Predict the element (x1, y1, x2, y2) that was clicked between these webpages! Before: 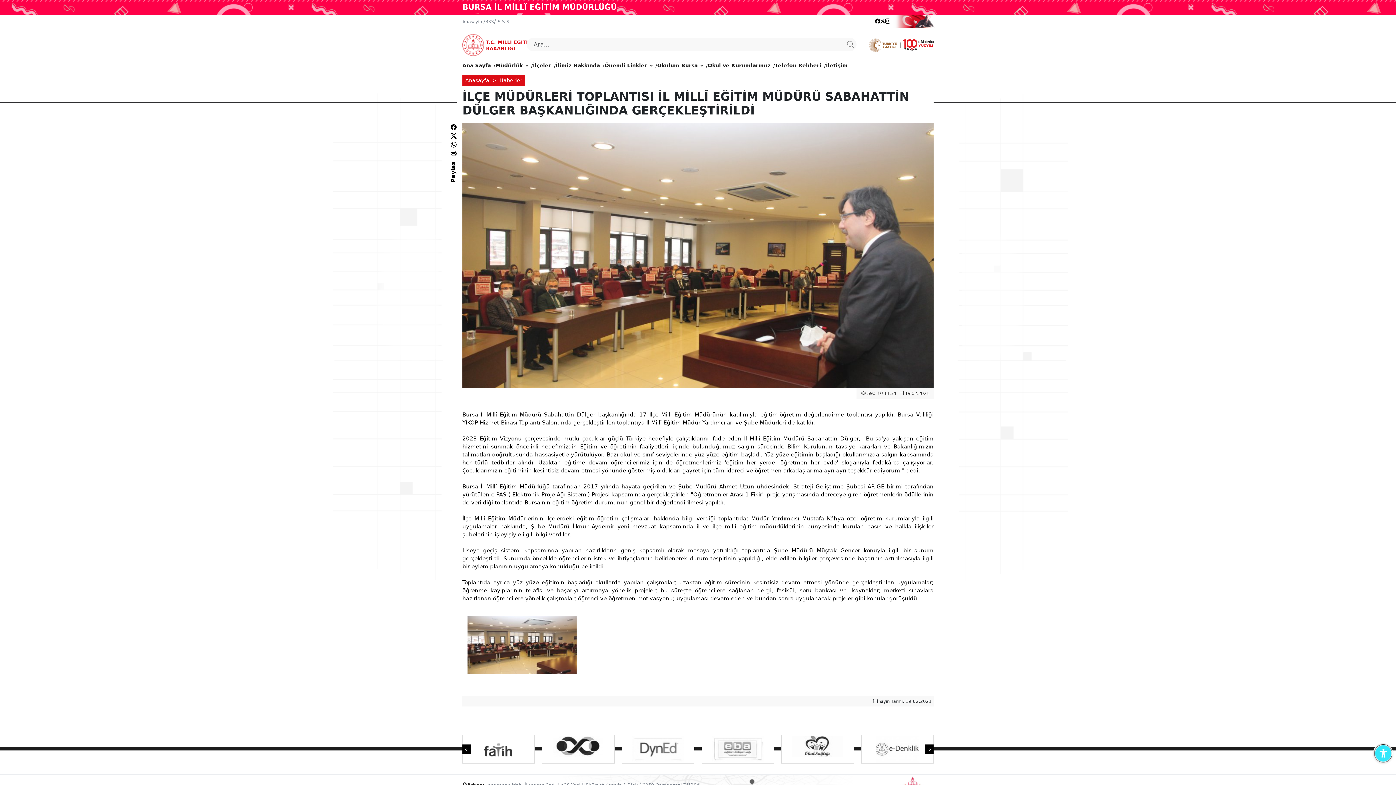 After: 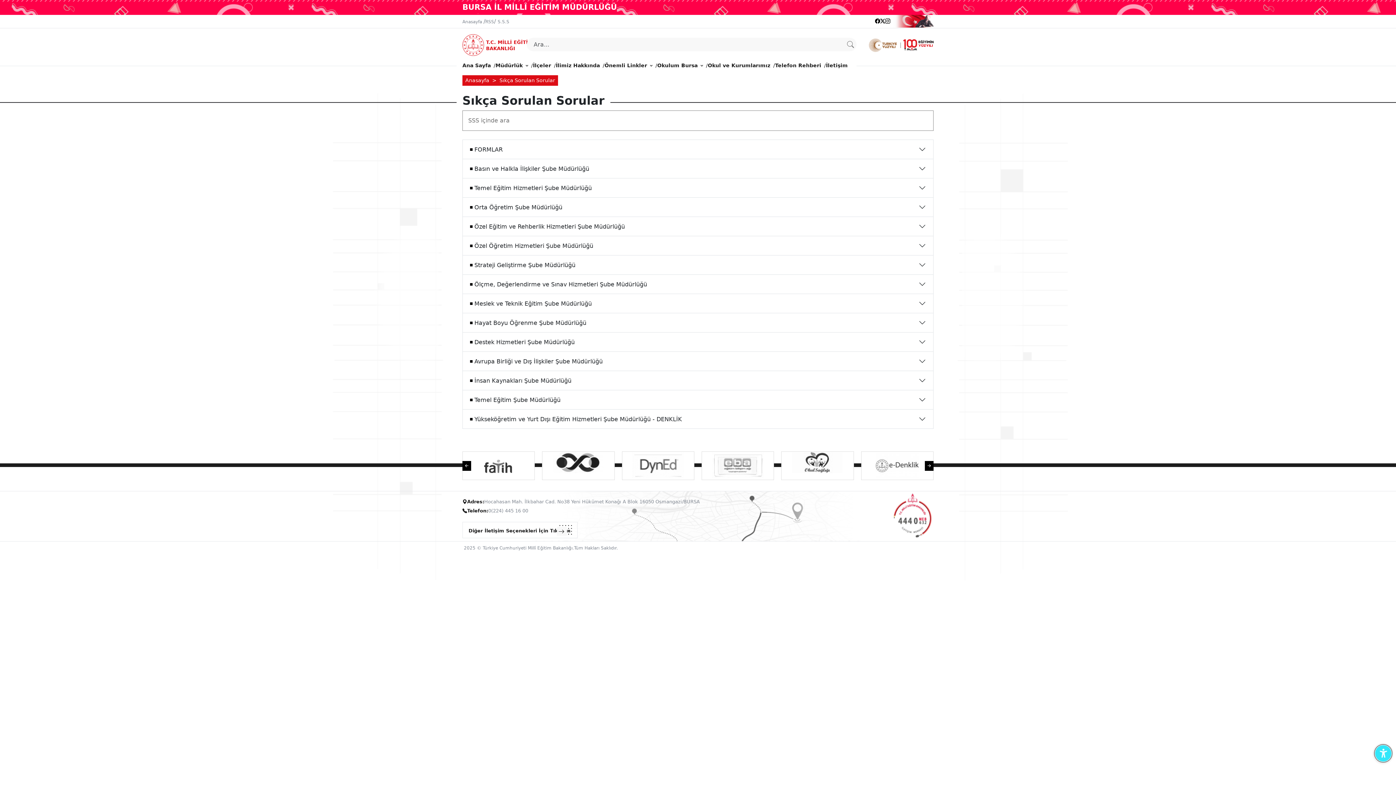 Action: bbox: (497, 19, 509, 24) label: S.S.S